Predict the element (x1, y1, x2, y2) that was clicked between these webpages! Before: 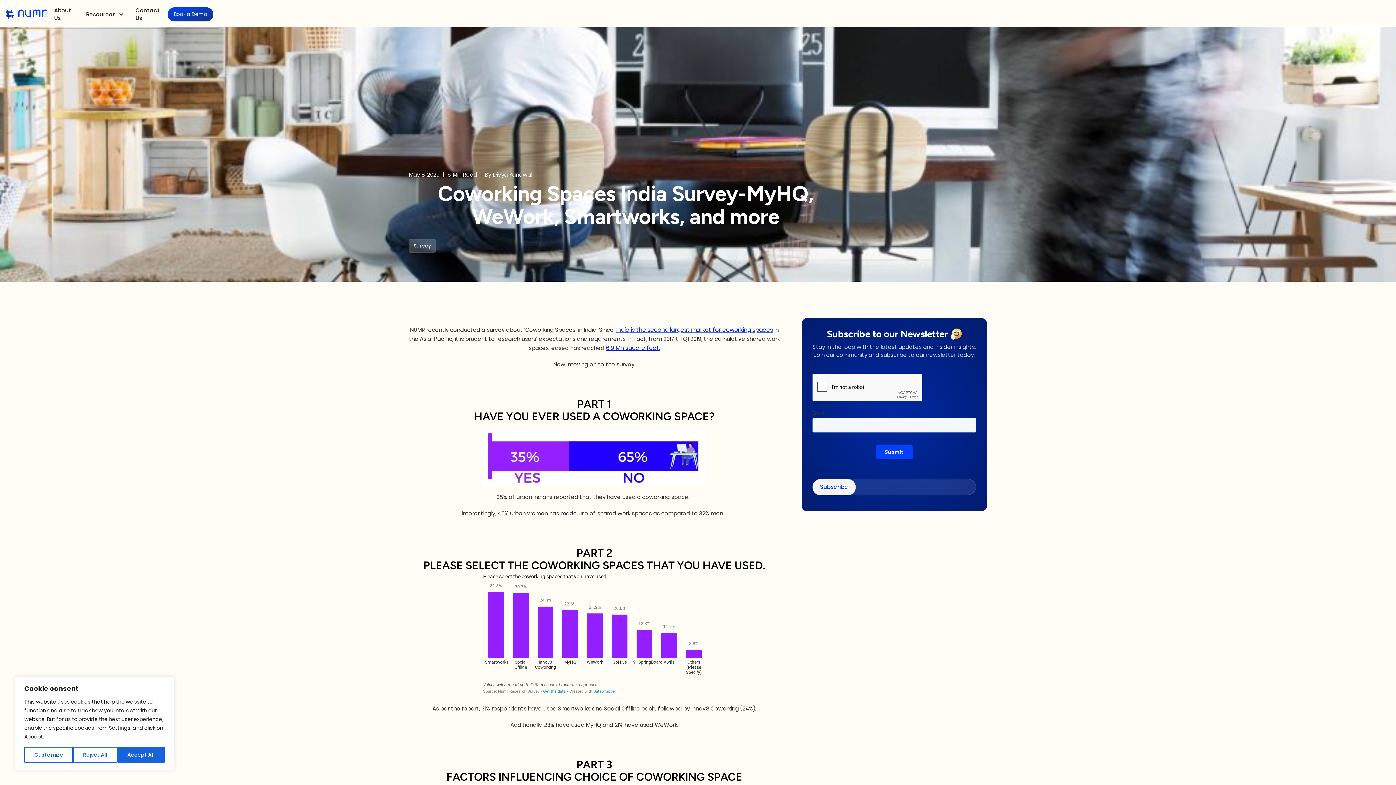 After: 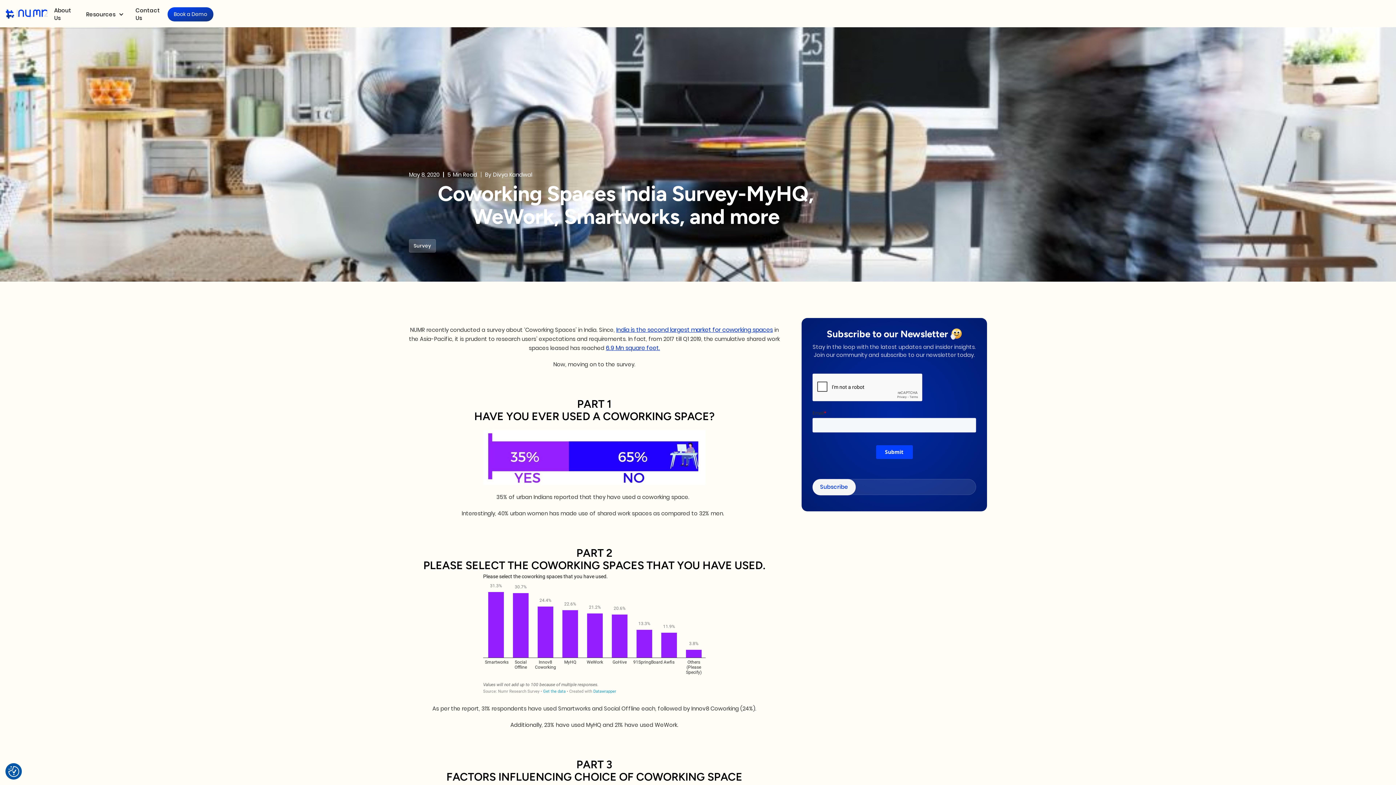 Action: label: Accept All bbox: (117, 747, 164, 763)